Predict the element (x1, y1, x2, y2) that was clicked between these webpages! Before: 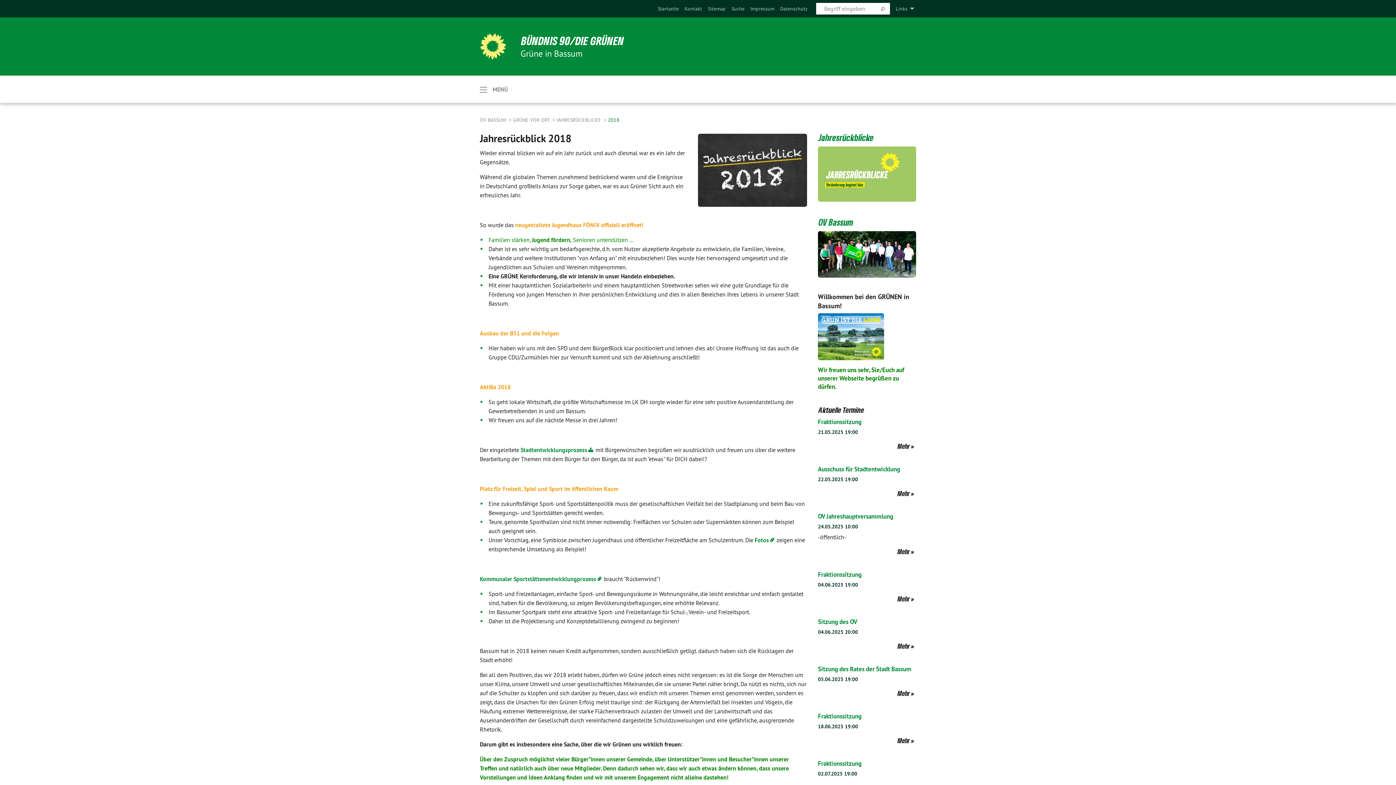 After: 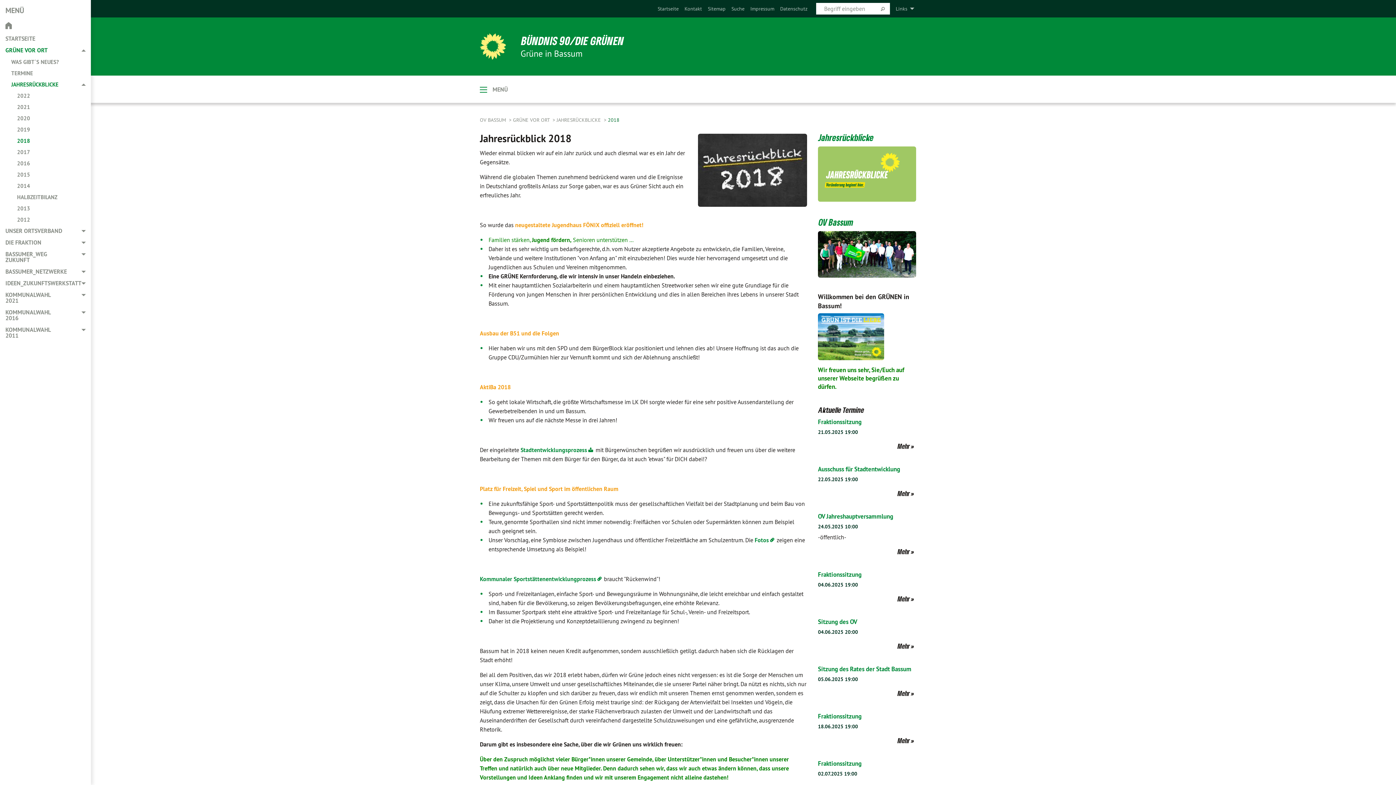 Action: bbox: (480, 75, 492, 102)